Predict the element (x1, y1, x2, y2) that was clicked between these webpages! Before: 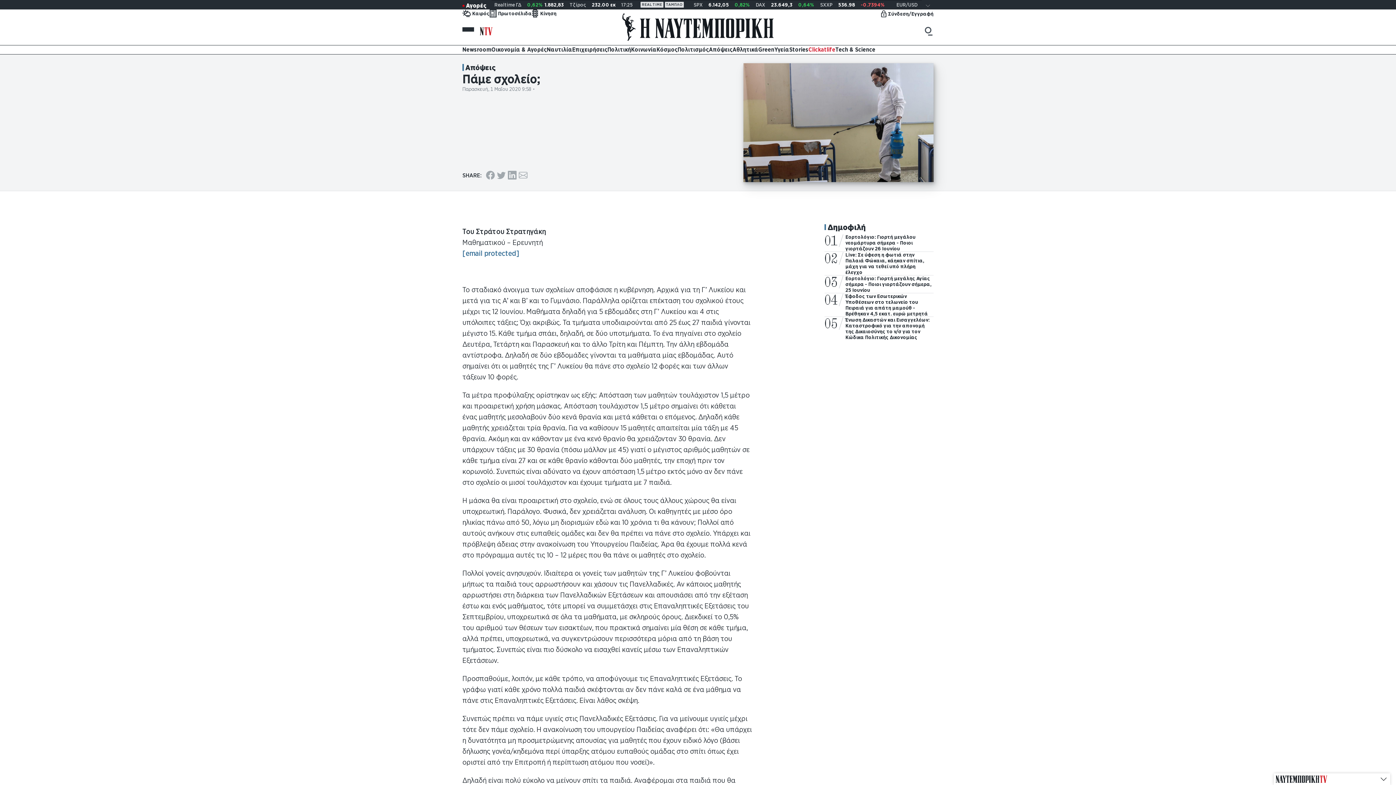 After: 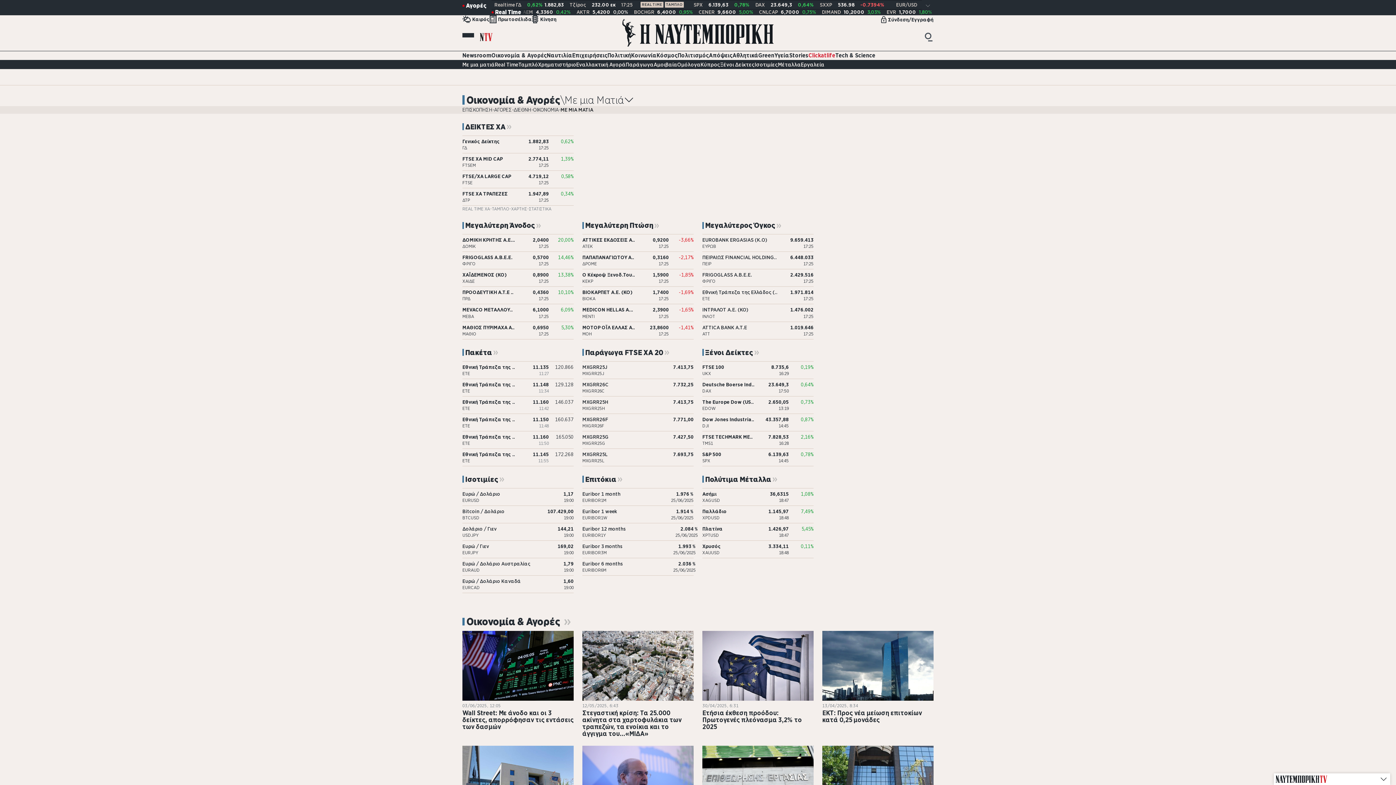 Action: bbox: (466, 2, 486, 9) label: Αγορές